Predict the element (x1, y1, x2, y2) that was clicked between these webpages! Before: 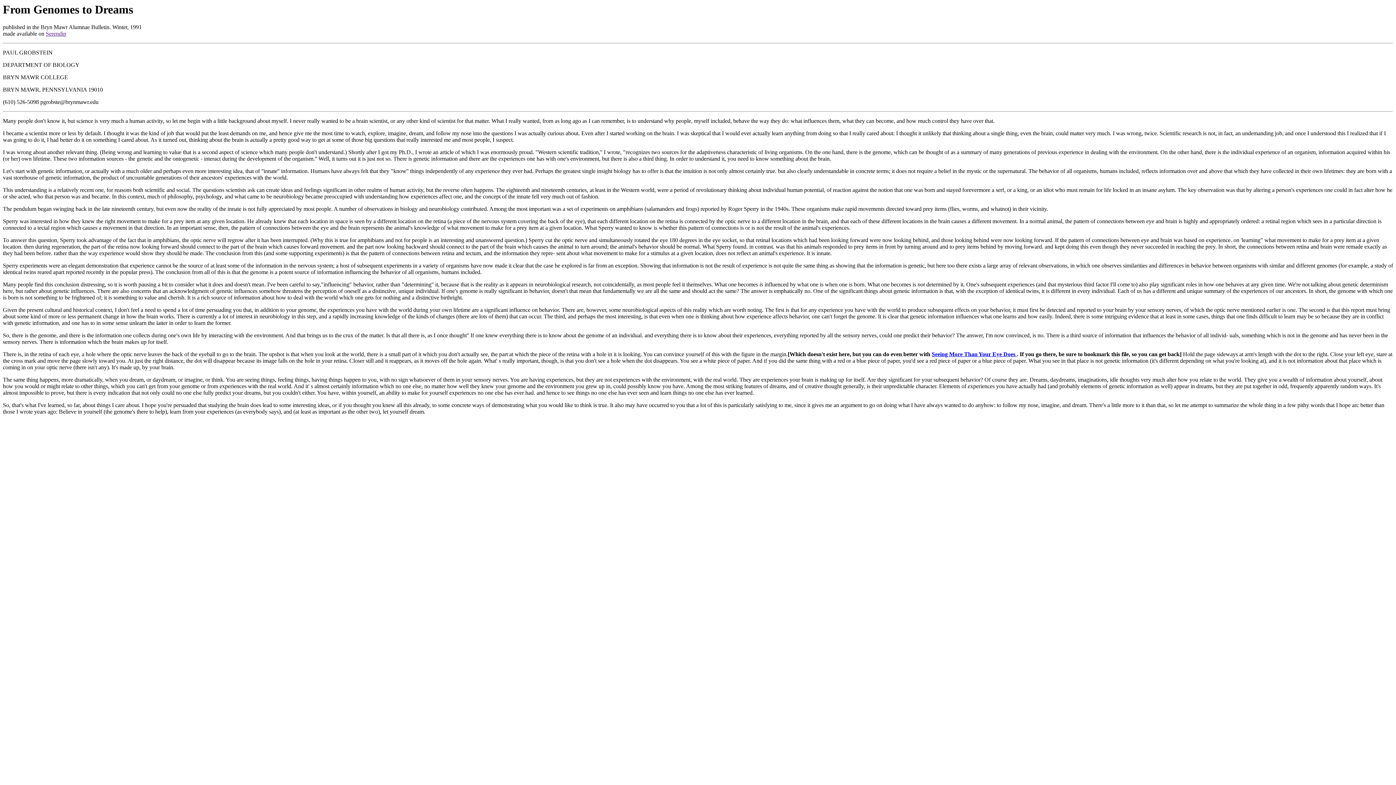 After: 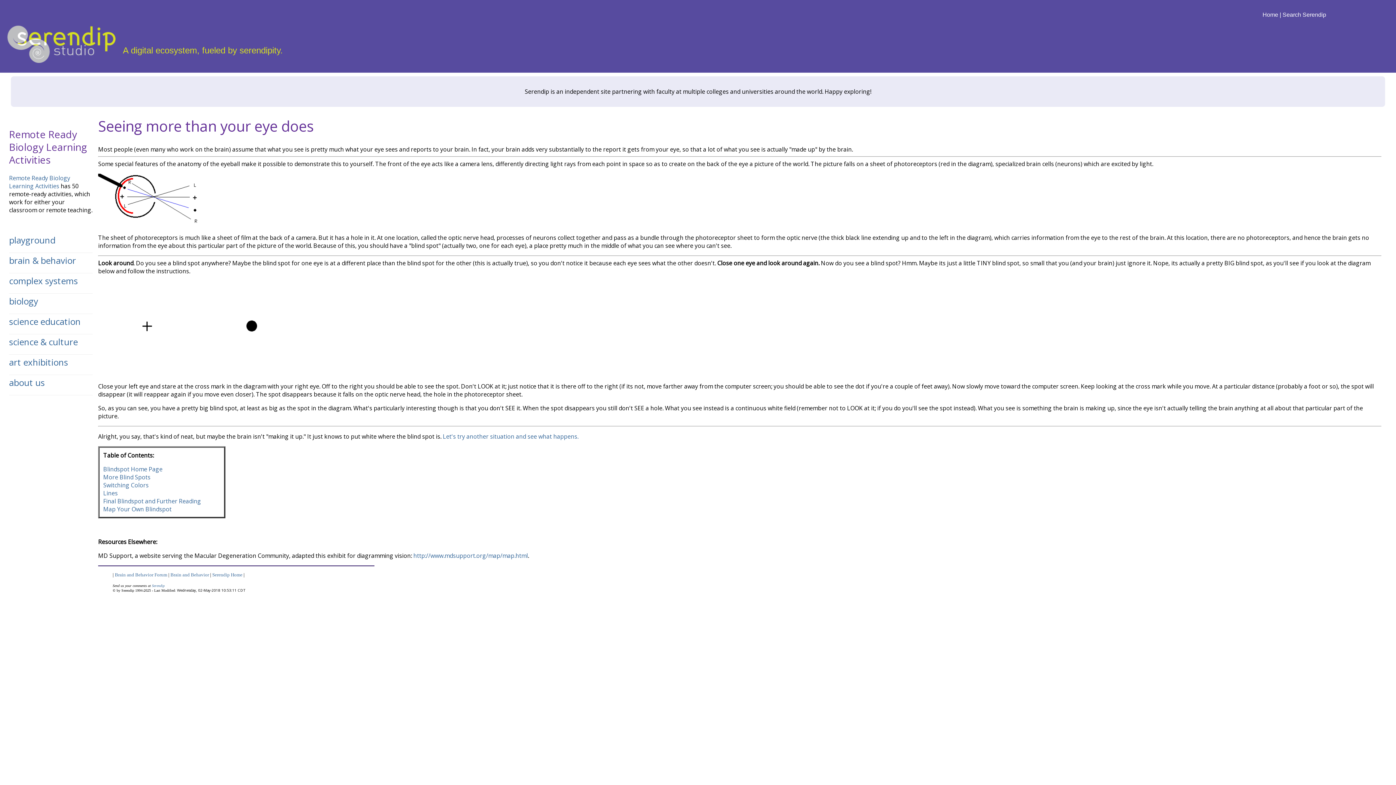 Action: bbox: (932, 351, 1017, 357) label: Seeing More Than Your Eye Does 